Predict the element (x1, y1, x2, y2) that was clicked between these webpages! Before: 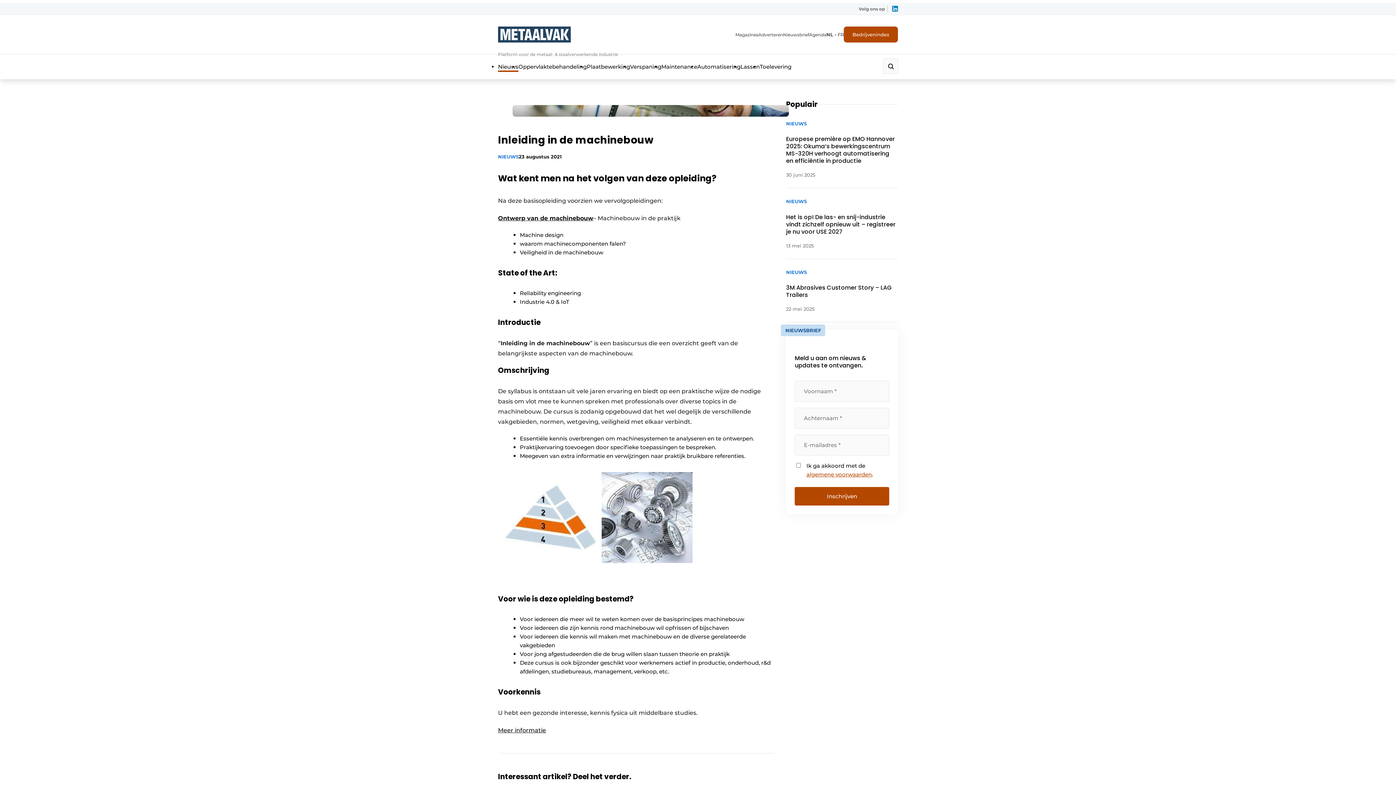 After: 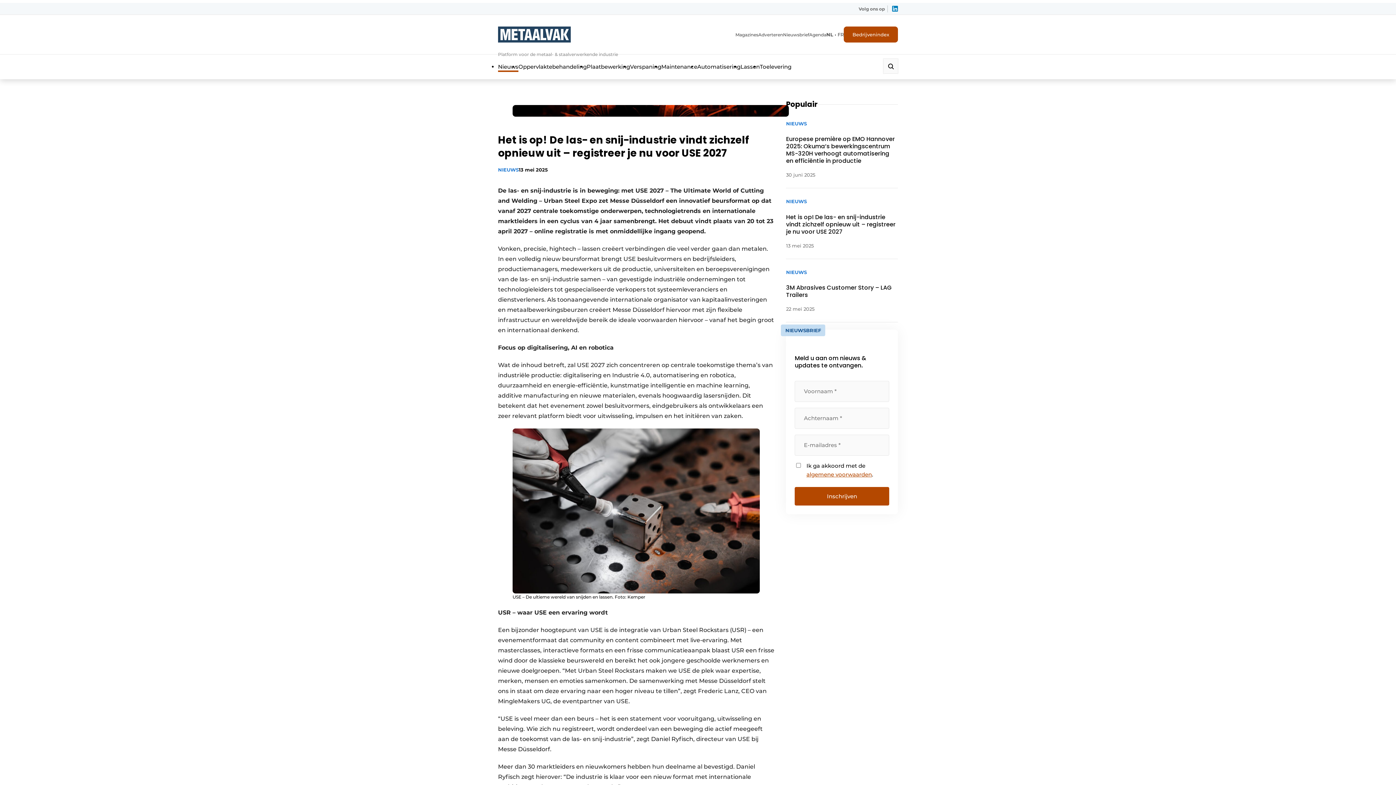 Action: label: NIEUWS
Het is op! De las- en snij-industrie vindt zichzelf opnieuw uit – registreer je nu voor USE 2027
13 mei 2025 bbox: (786, 197, 898, 259)